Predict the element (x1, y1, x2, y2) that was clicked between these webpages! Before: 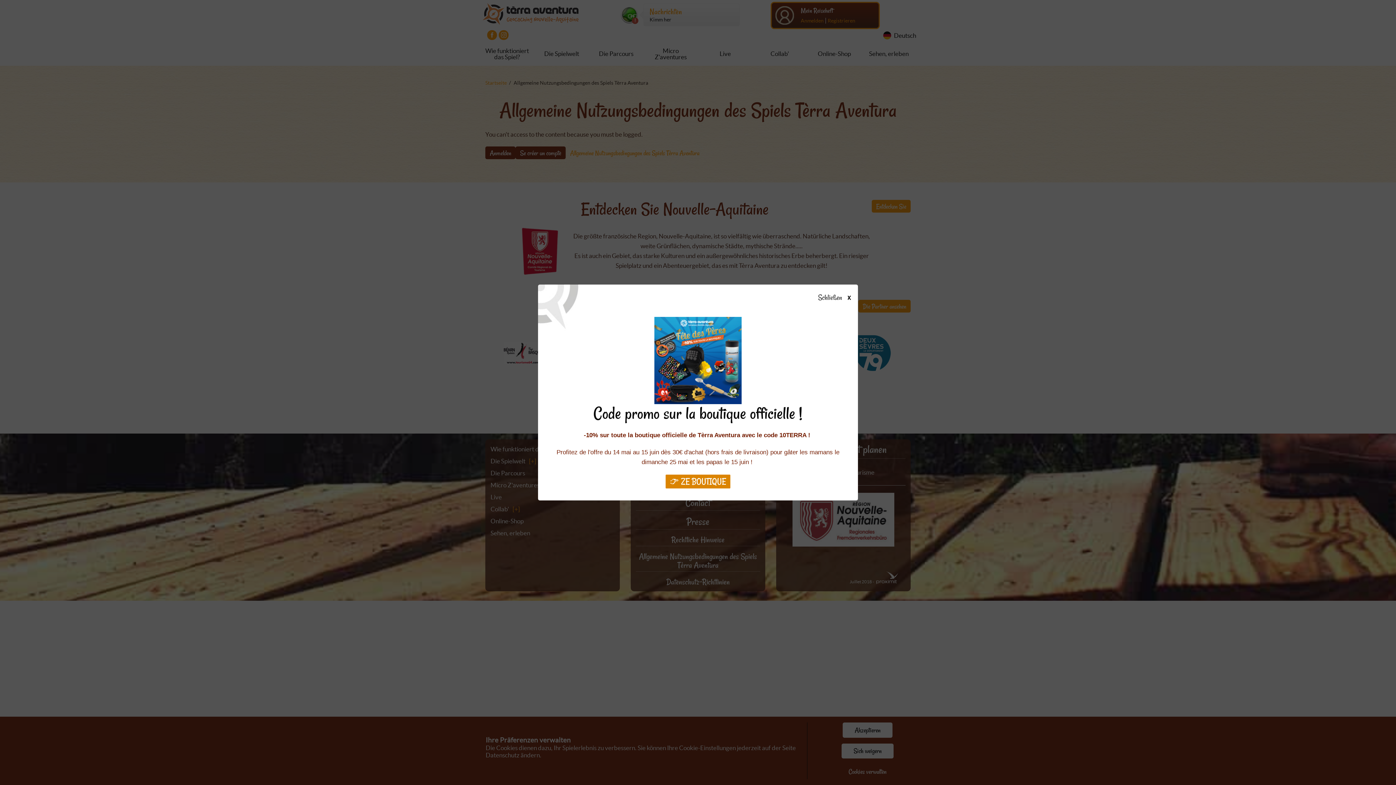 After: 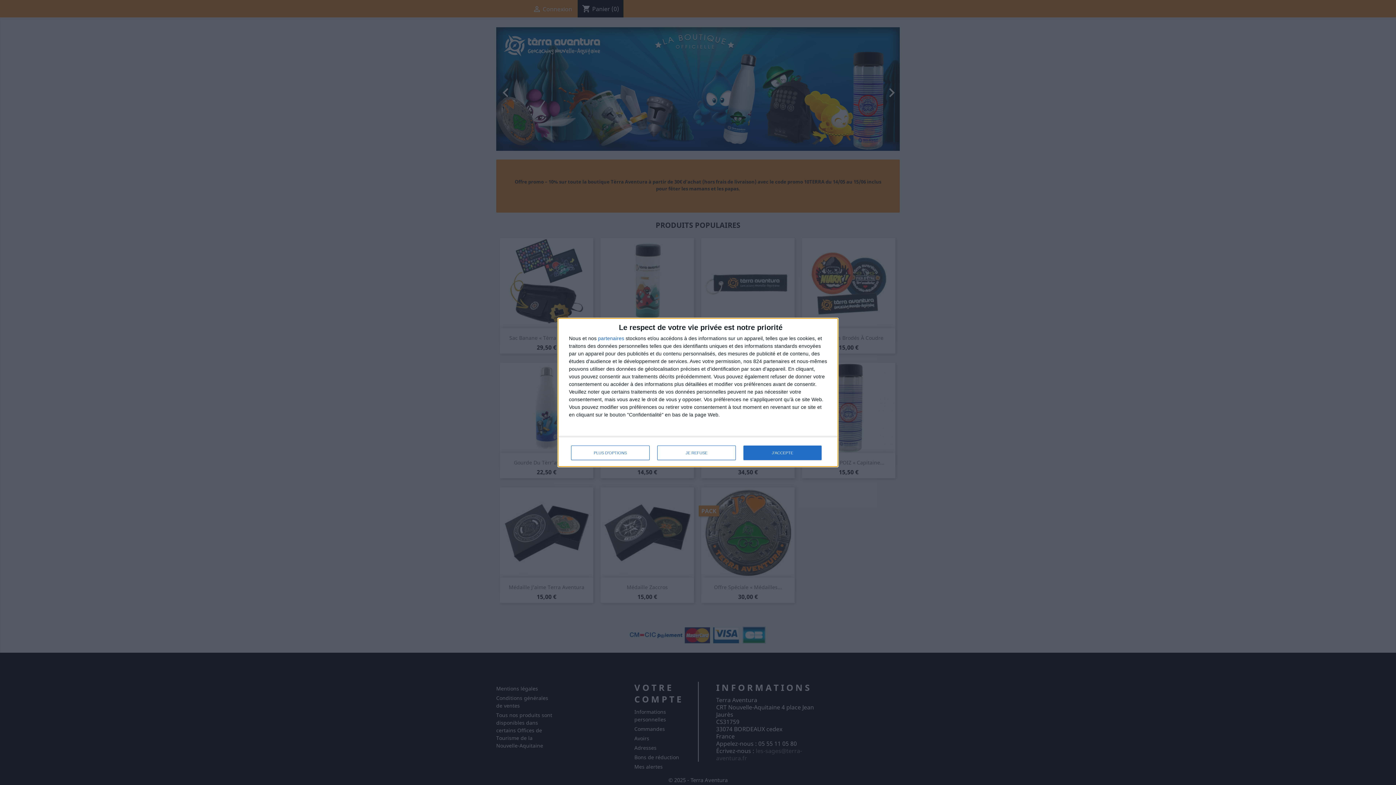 Action: bbox: (665, 474, 730, 488) label: 👉 ZE BOUTIQUE